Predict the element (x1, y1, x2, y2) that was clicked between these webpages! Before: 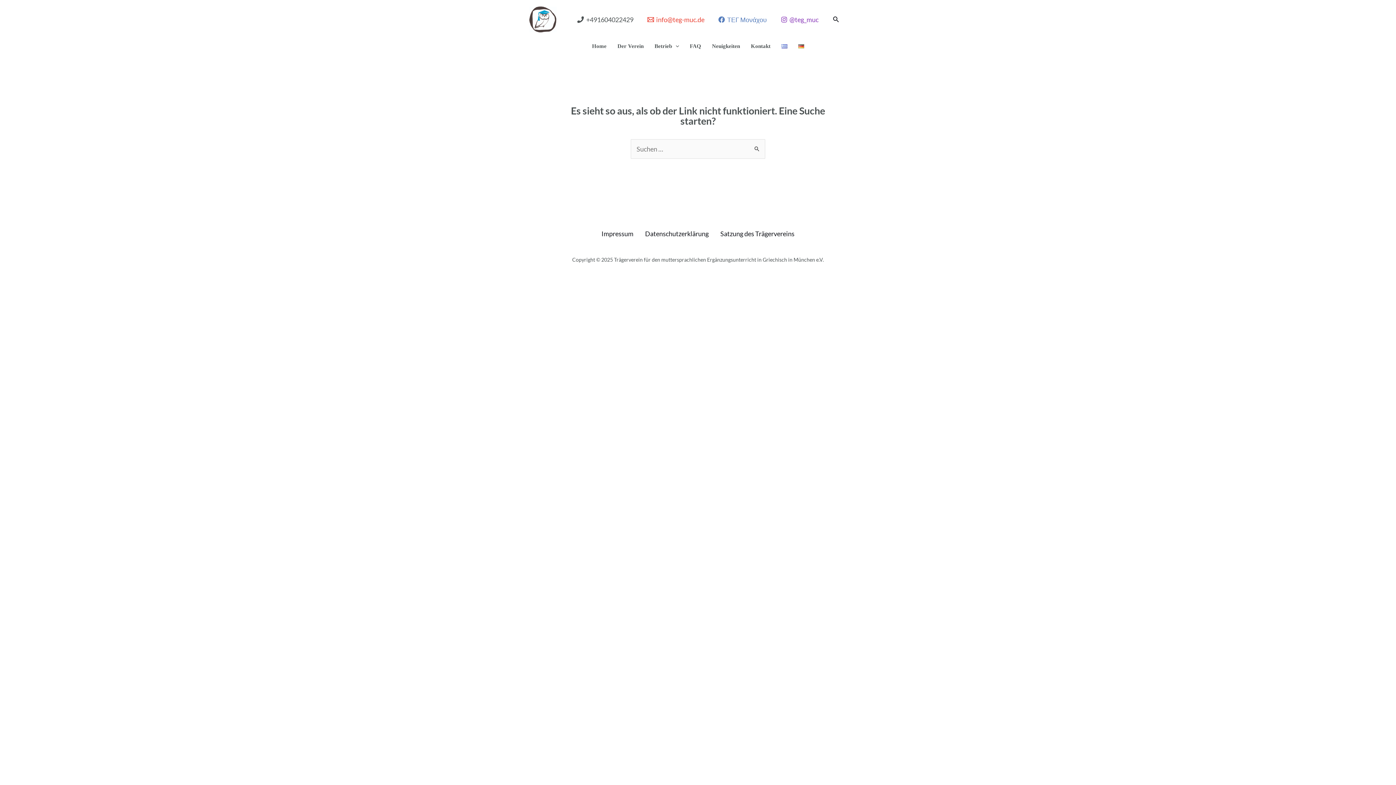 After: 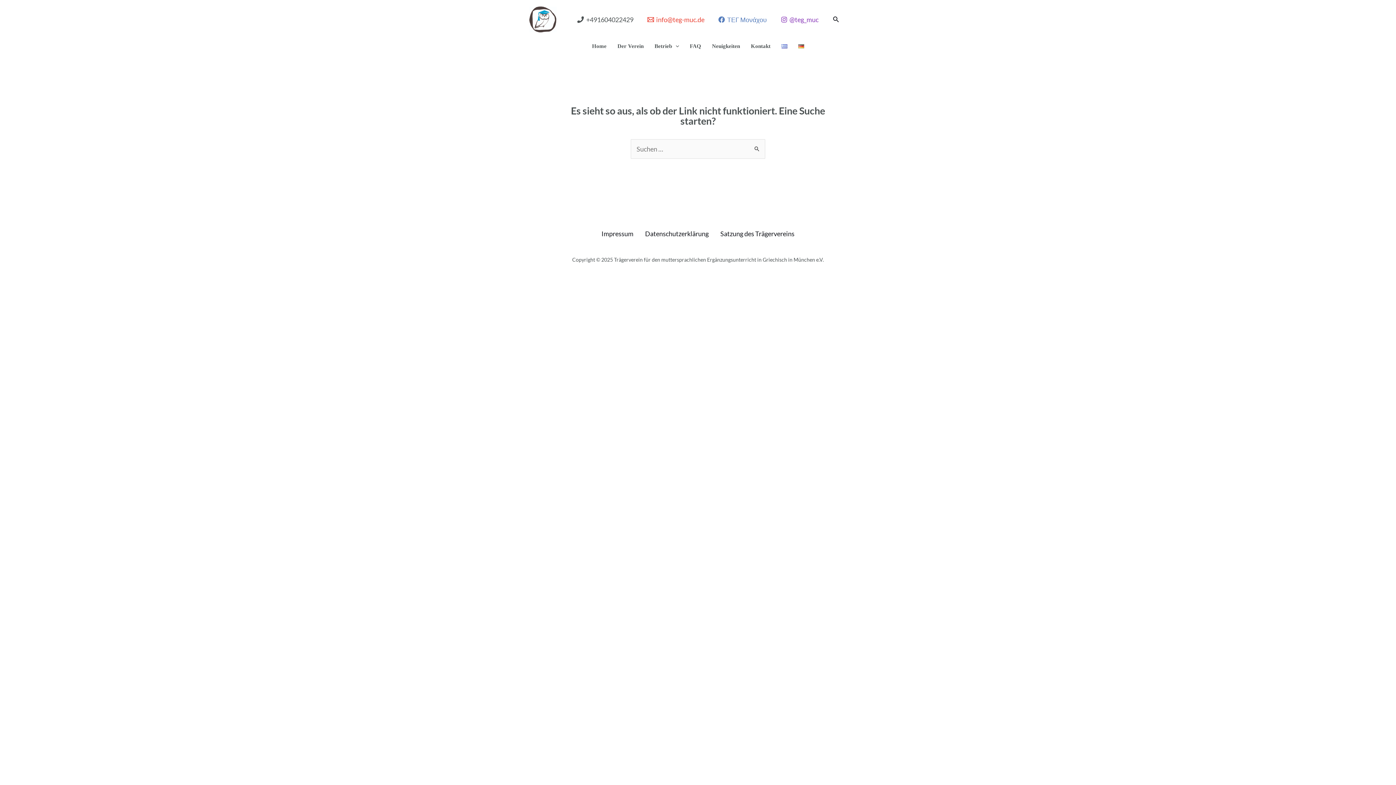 Action: label: @teg_muc bbox: (778, 16, 821, 22)